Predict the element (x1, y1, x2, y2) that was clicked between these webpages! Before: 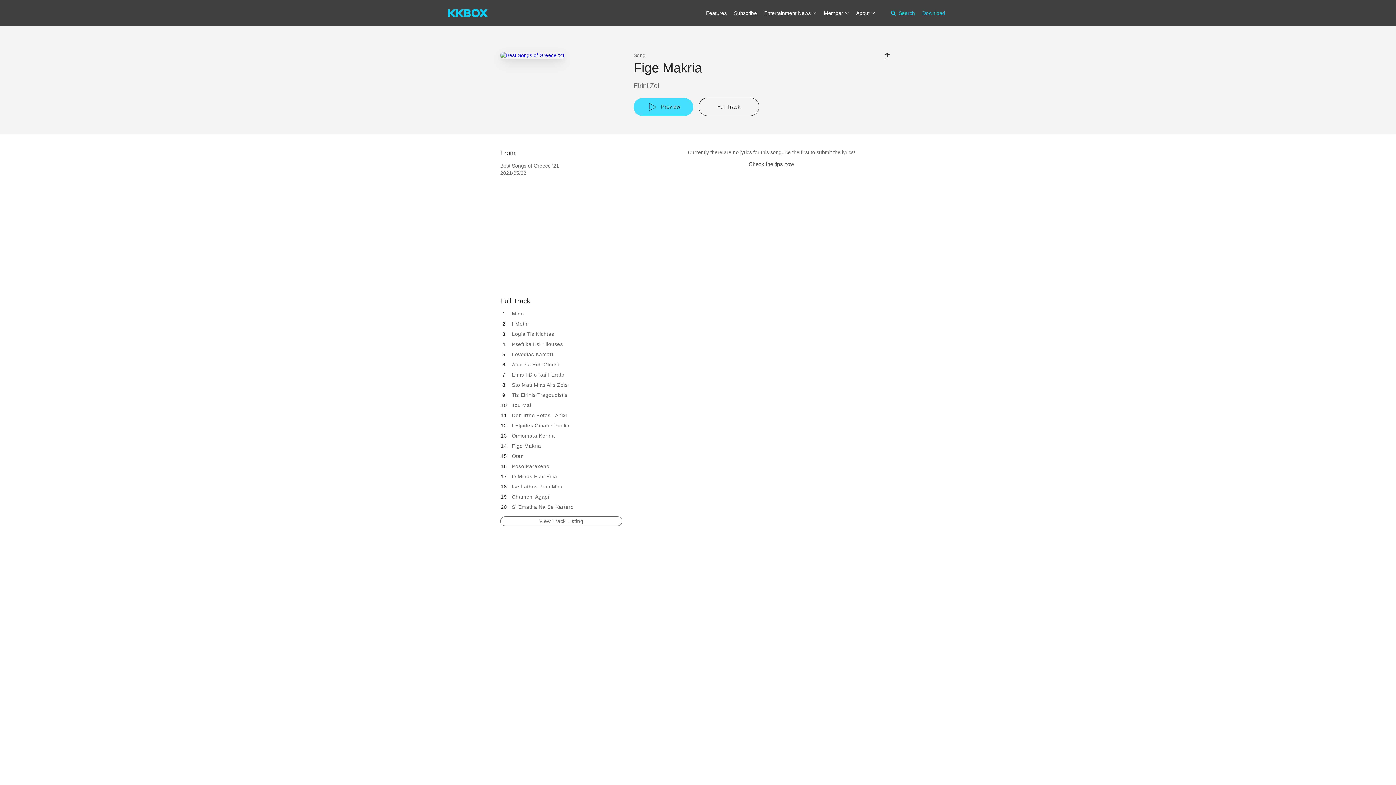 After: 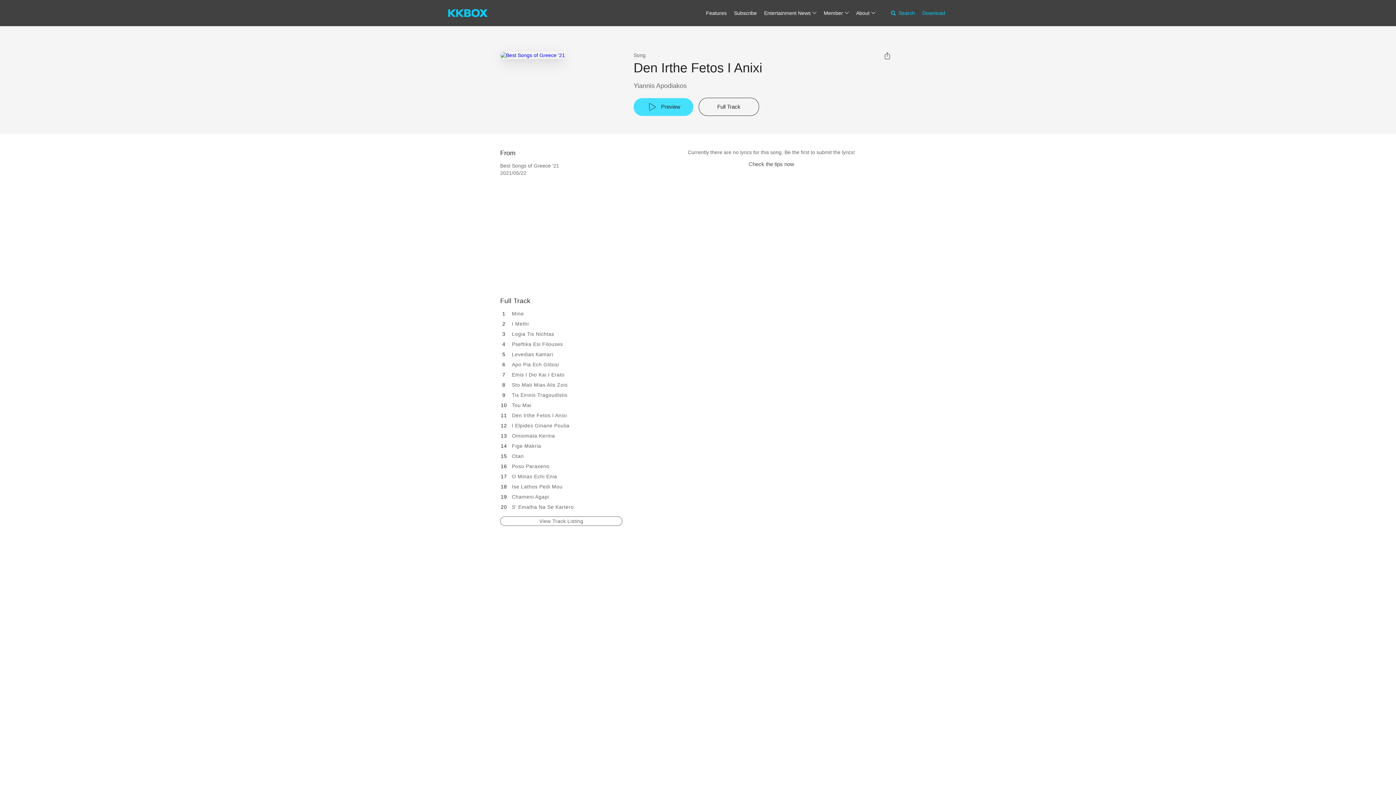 Action: label: Den Irthe Fetos I Anixi bbox: (512, 412, 567, 418)